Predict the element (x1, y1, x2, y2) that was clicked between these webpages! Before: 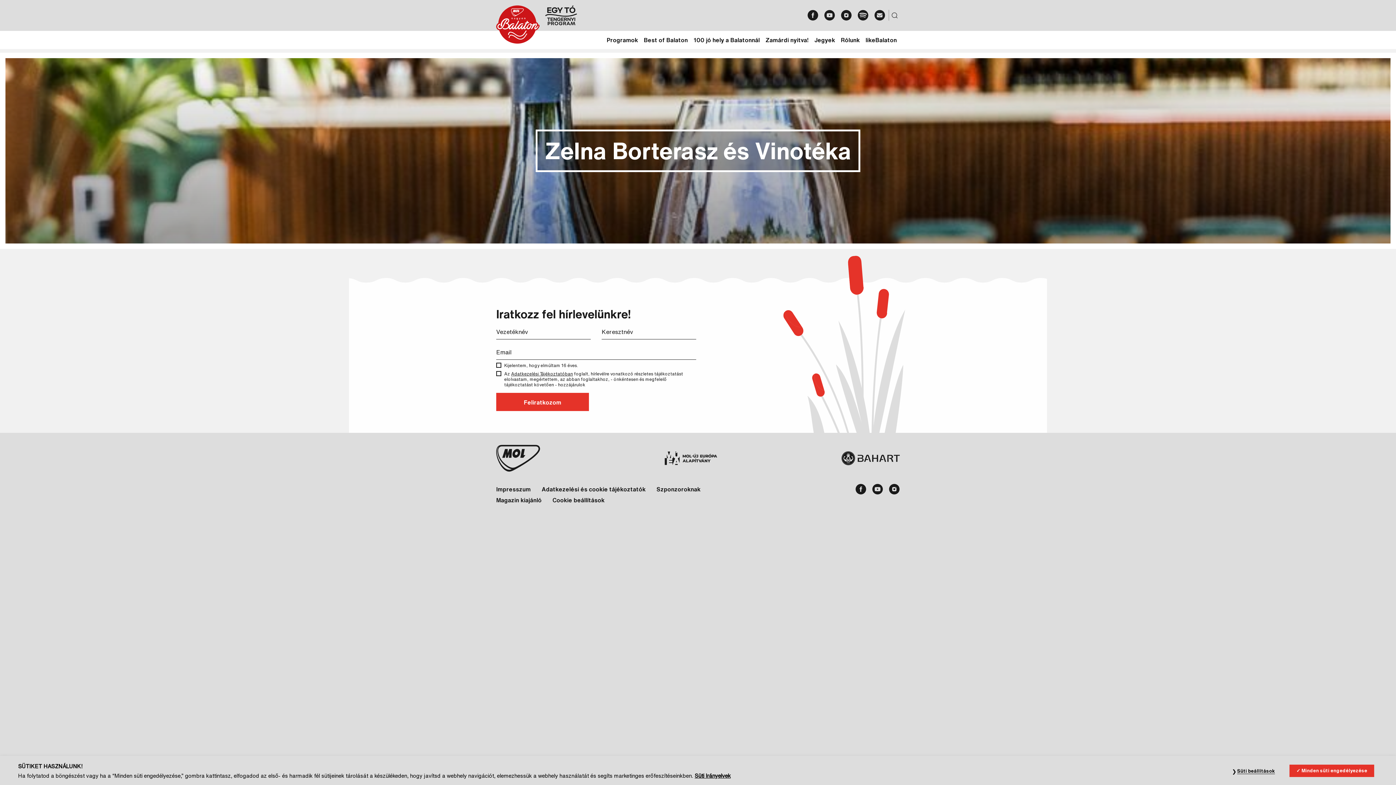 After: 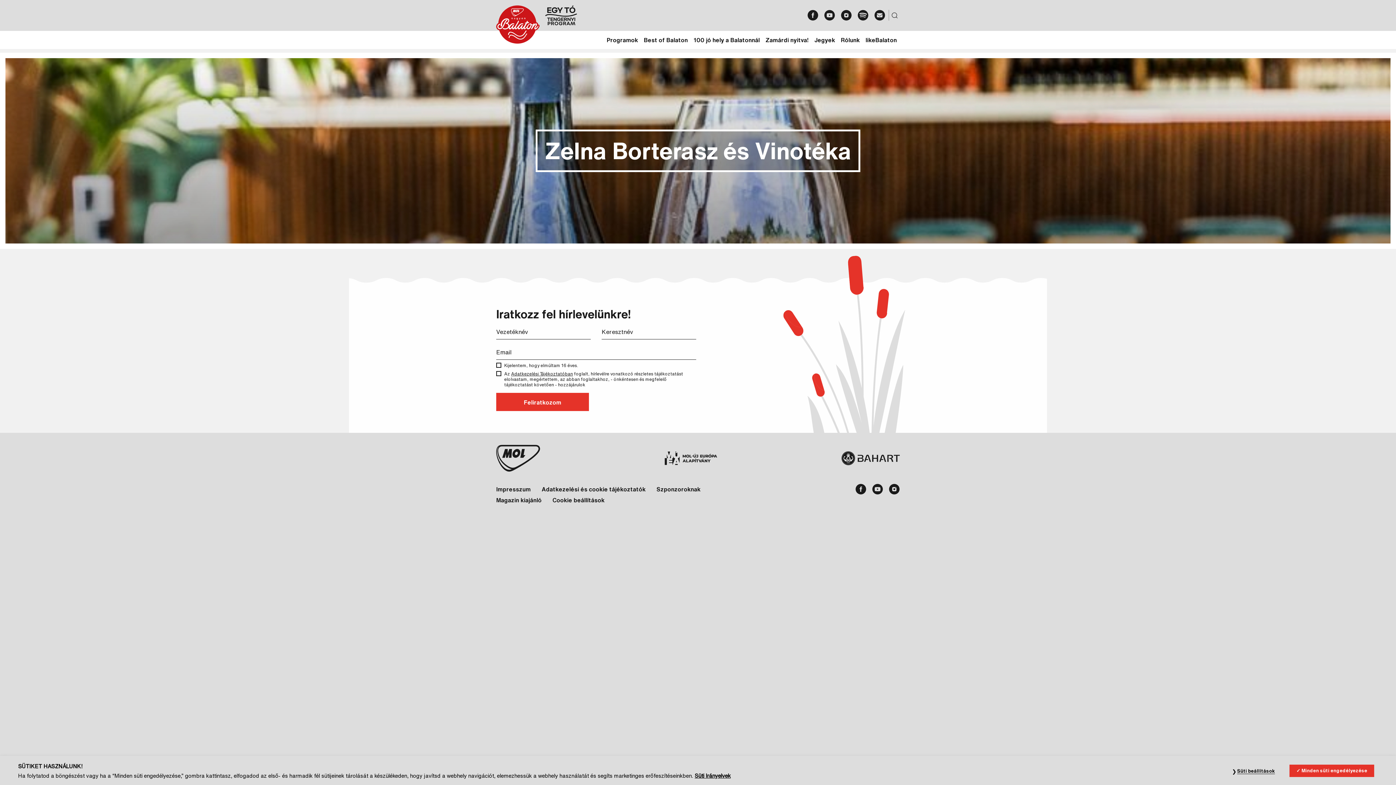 Action: bbox: (857, 9, 868, 20)